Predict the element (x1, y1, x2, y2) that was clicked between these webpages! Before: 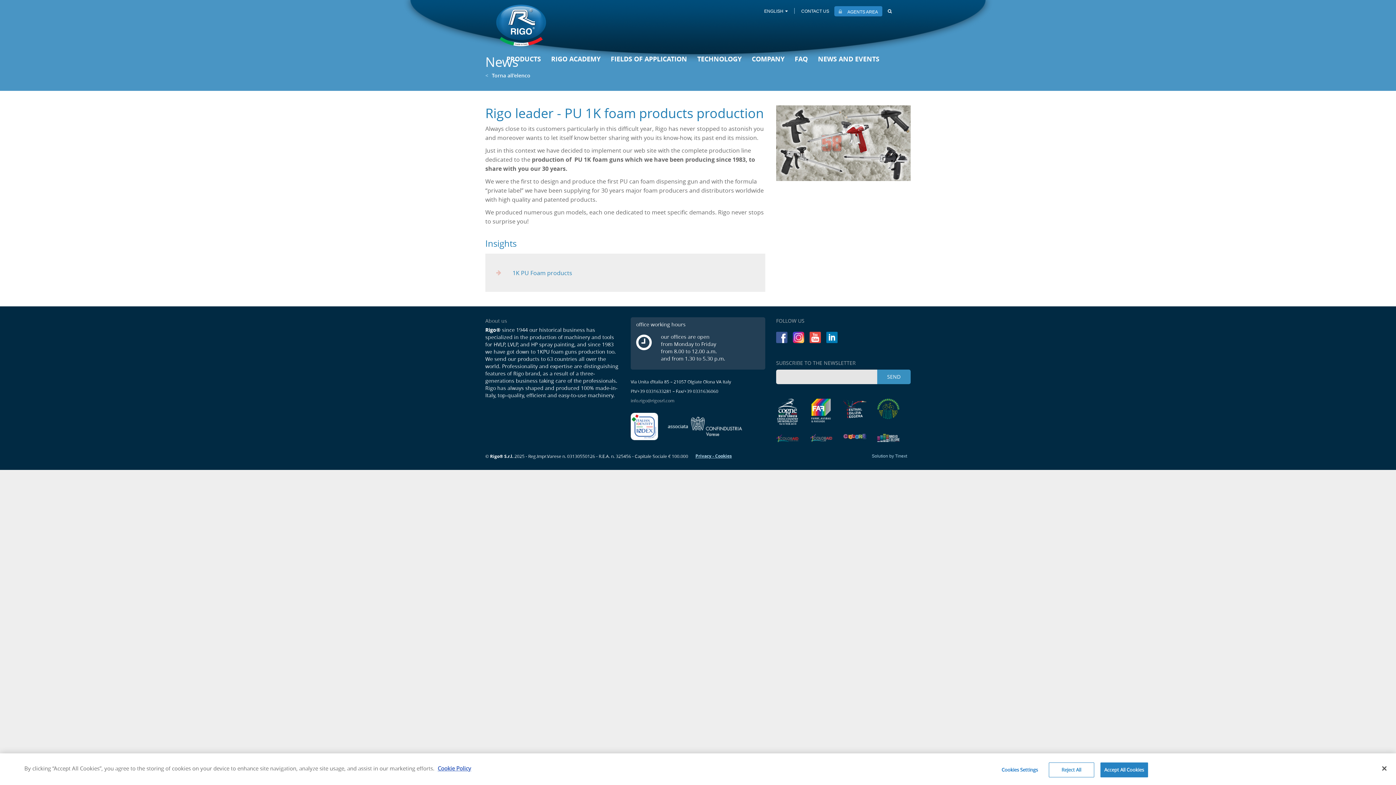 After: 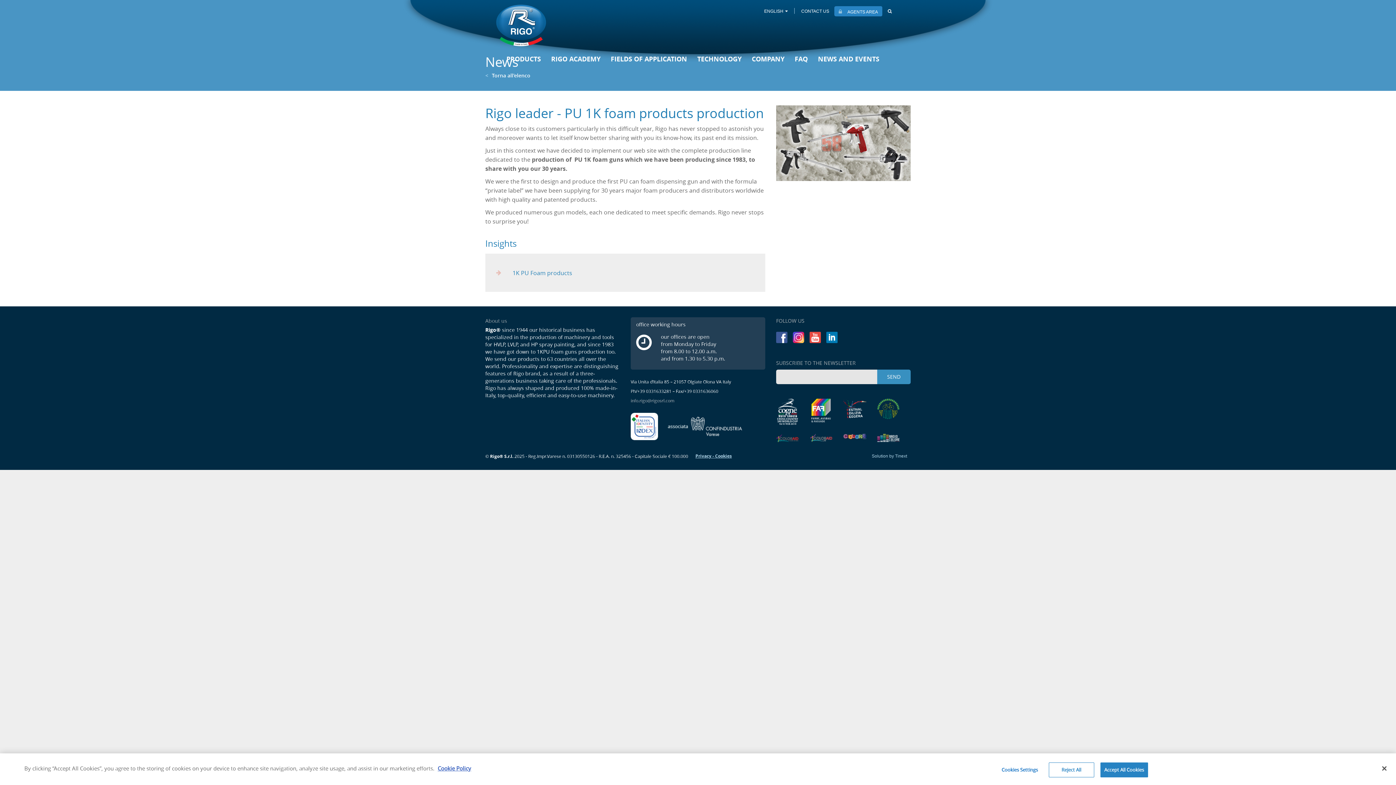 Action: bbox: (776, 434, 799, 442)